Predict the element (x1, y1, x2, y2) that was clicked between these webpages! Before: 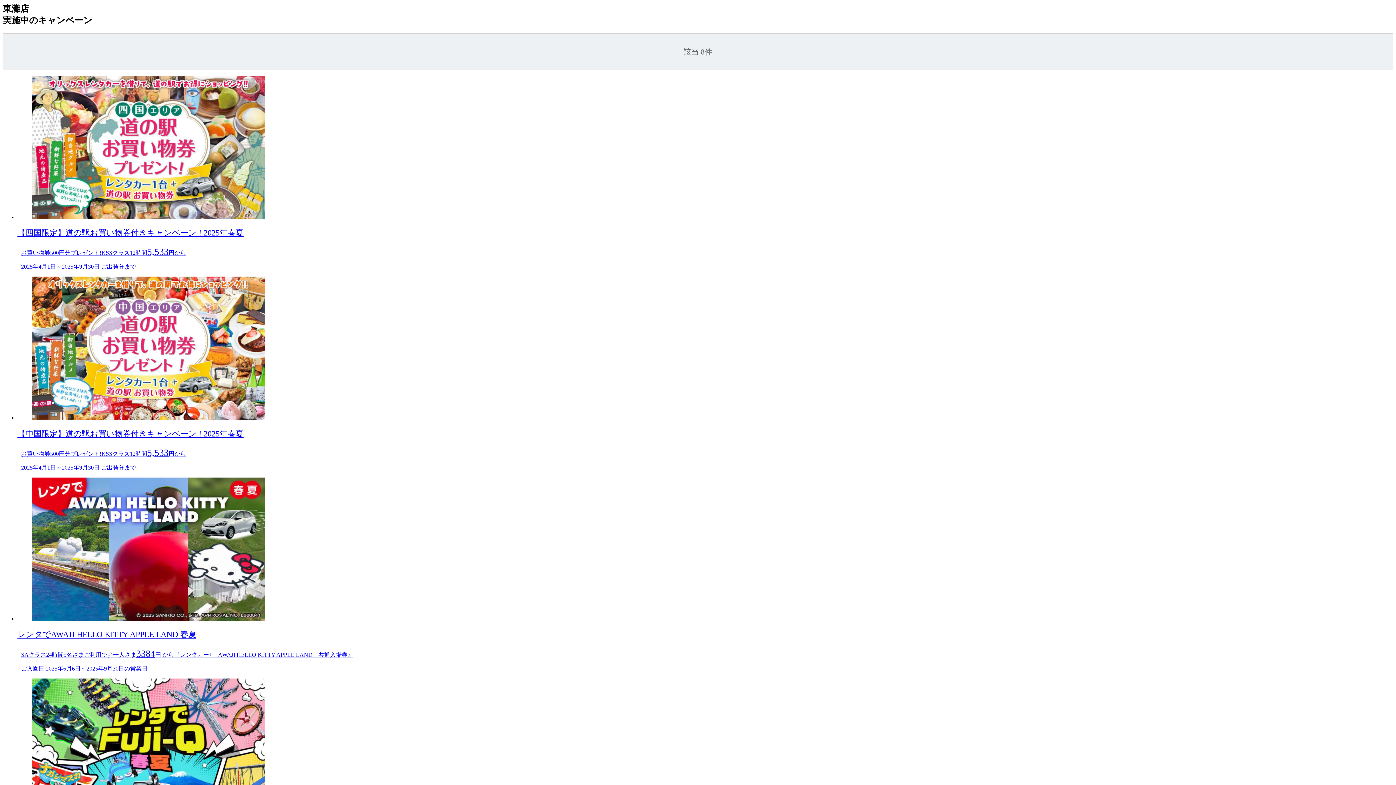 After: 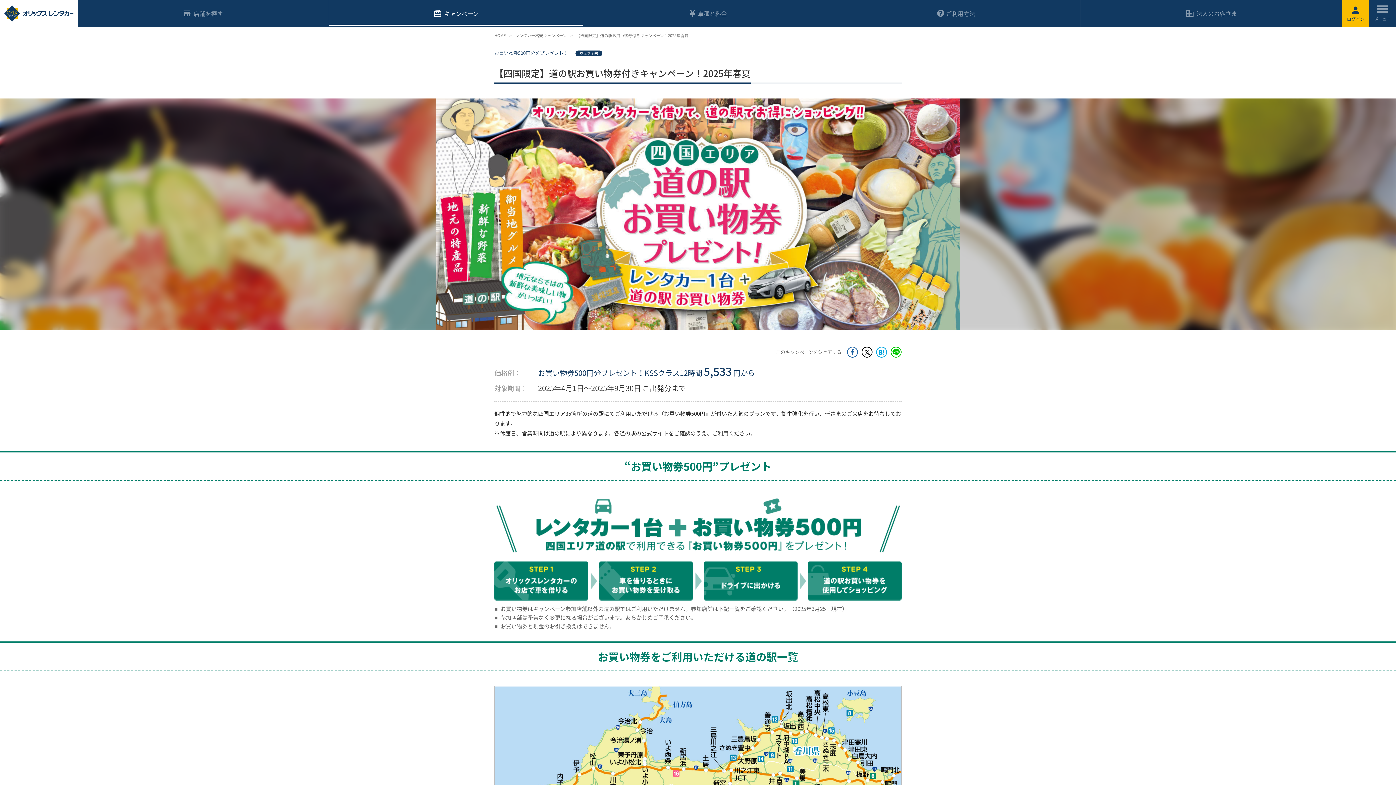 Action: bbox: (17, 75, 1393, 271) label: 【四国限定】道の駅お買い物券付きキャンペーン ! 2025年春夏

お買い物券500円分プレゼント!KSSクラス12時間5,533円から

2025年4月1日～2025年9月30日 ご出発分まで